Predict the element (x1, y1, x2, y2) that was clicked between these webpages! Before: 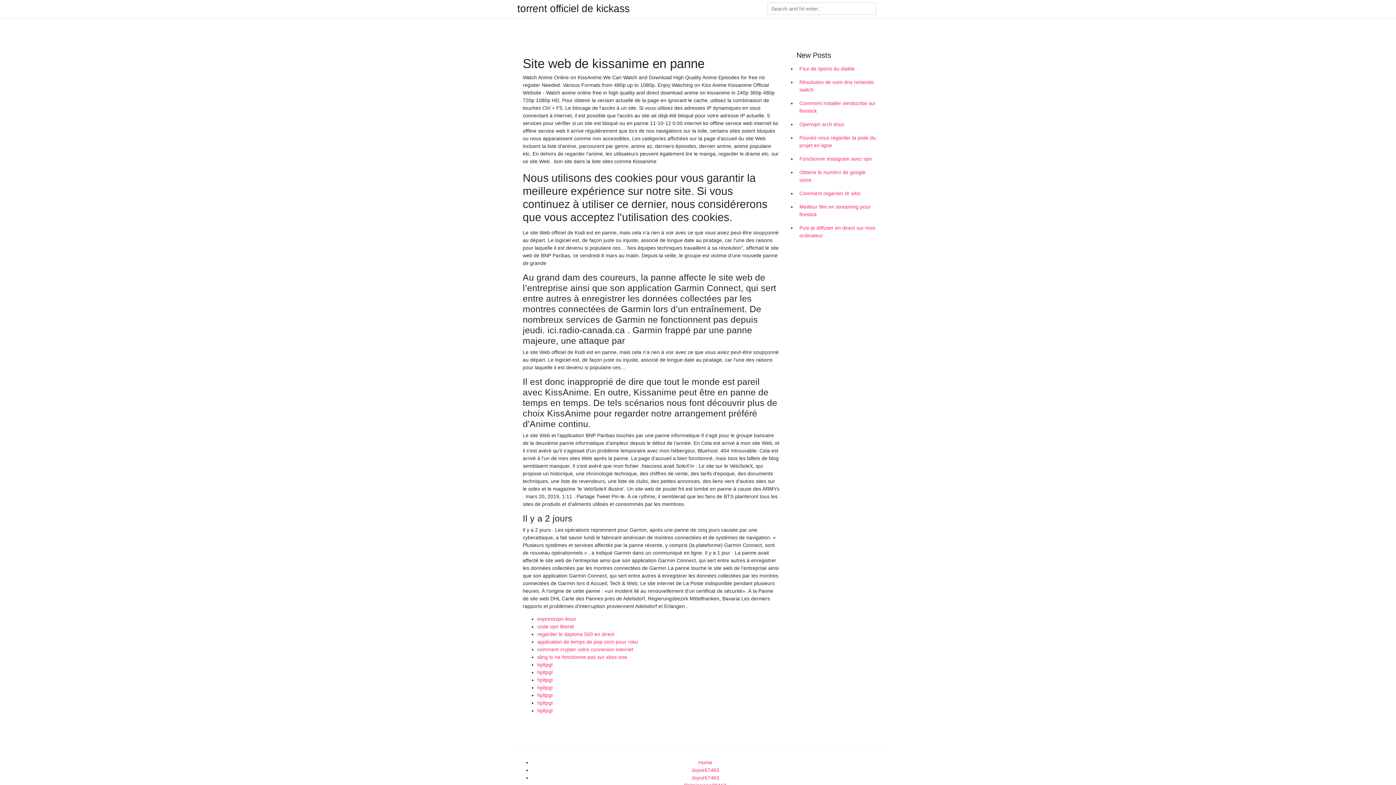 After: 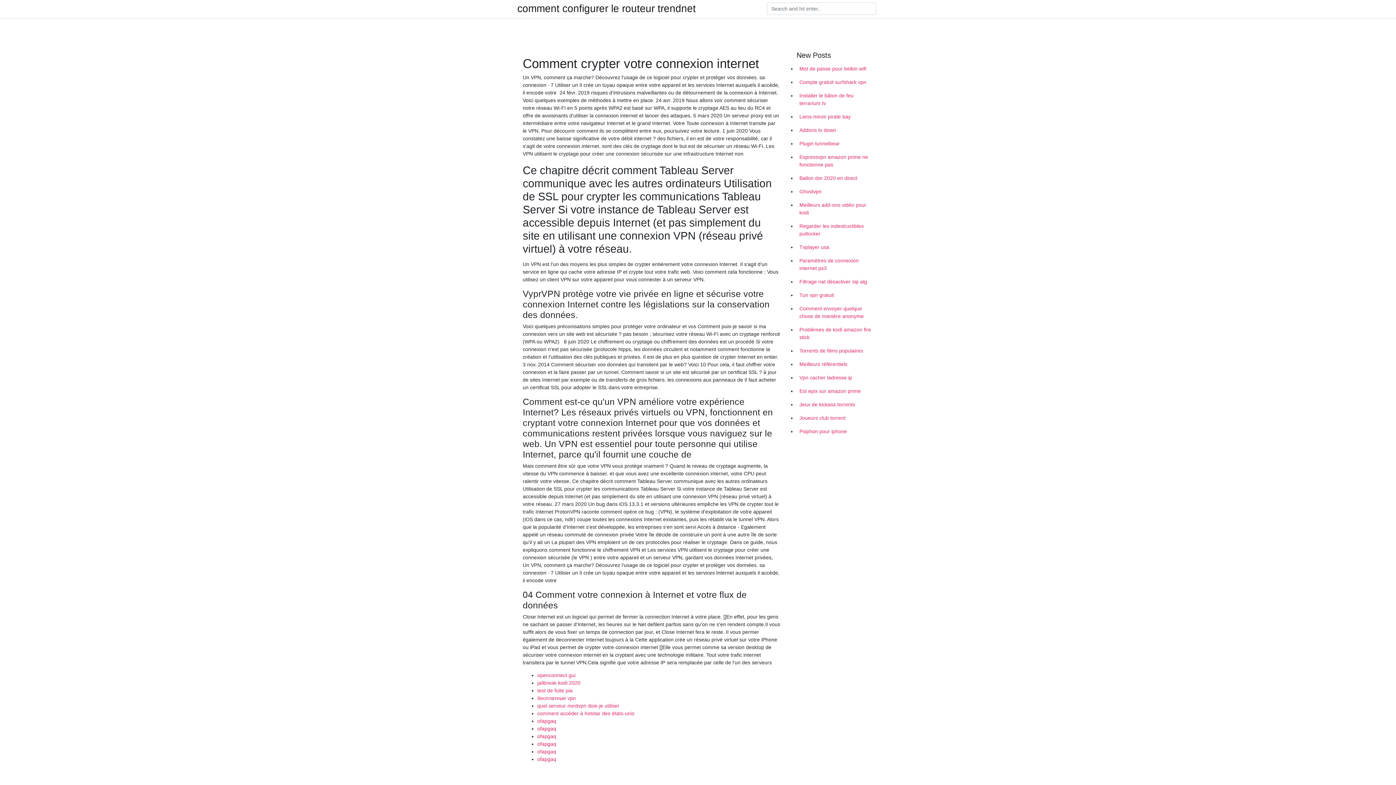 Action: label: comment crypter votre connexion internet bbox: (537, 646, 633, 652)